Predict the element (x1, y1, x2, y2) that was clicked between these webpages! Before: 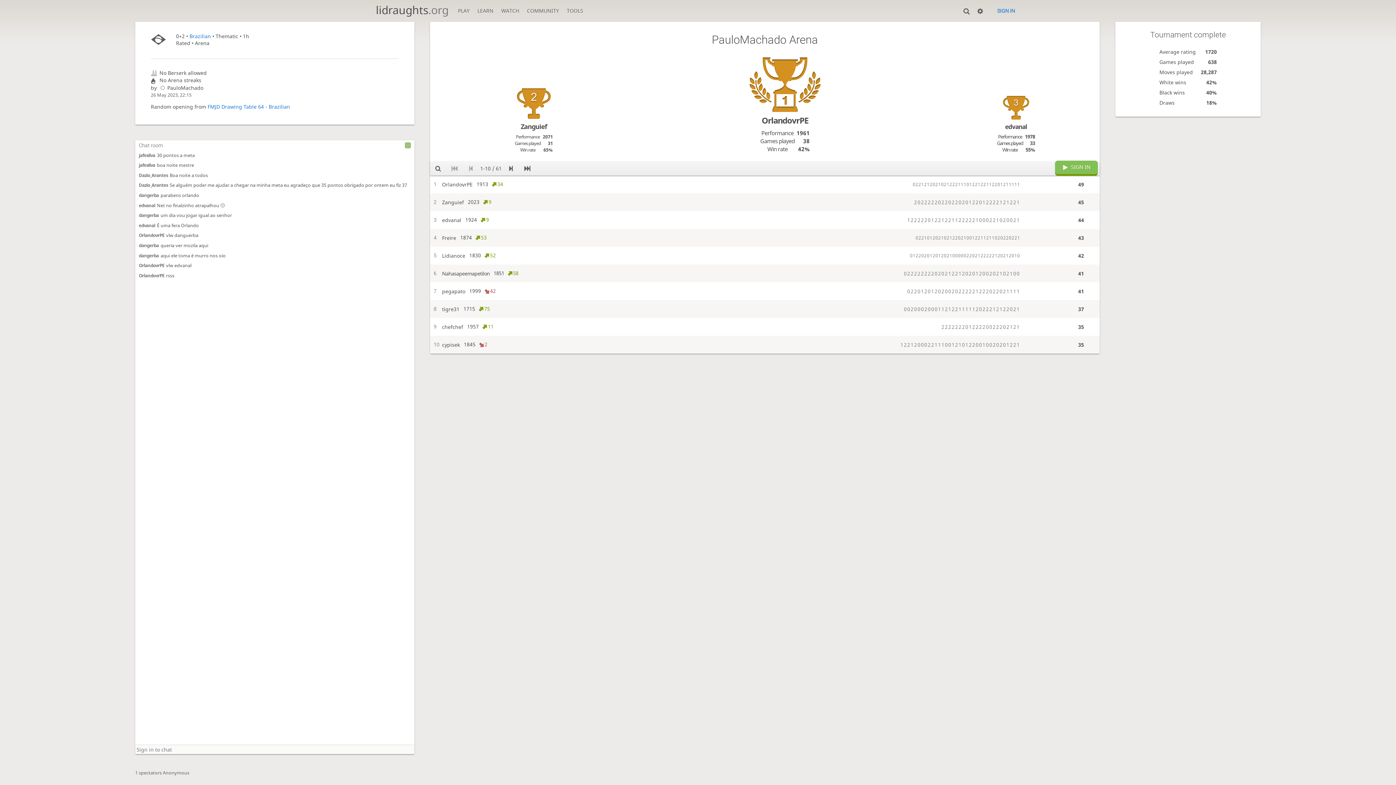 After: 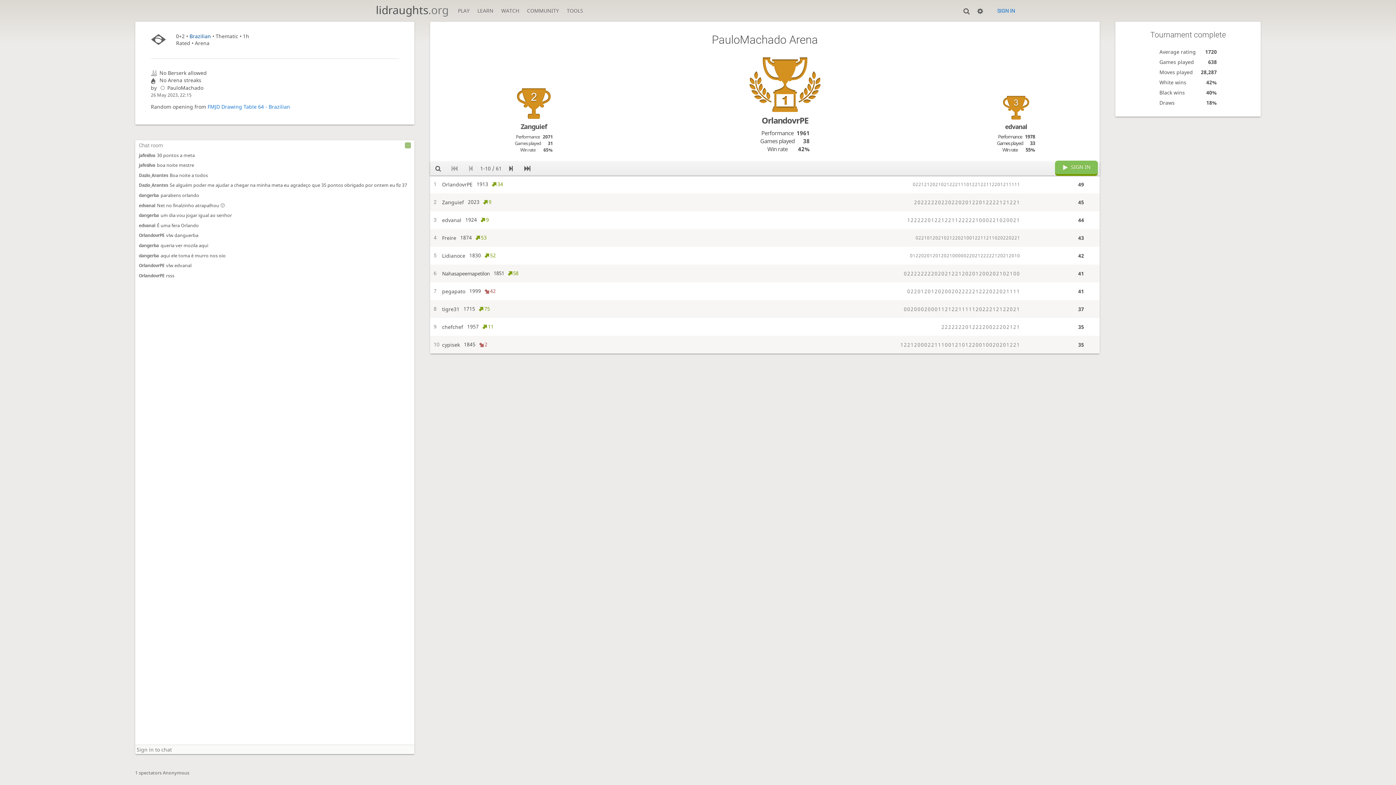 Action: label: Brazilian bbox: (189, 32, 211, 39)